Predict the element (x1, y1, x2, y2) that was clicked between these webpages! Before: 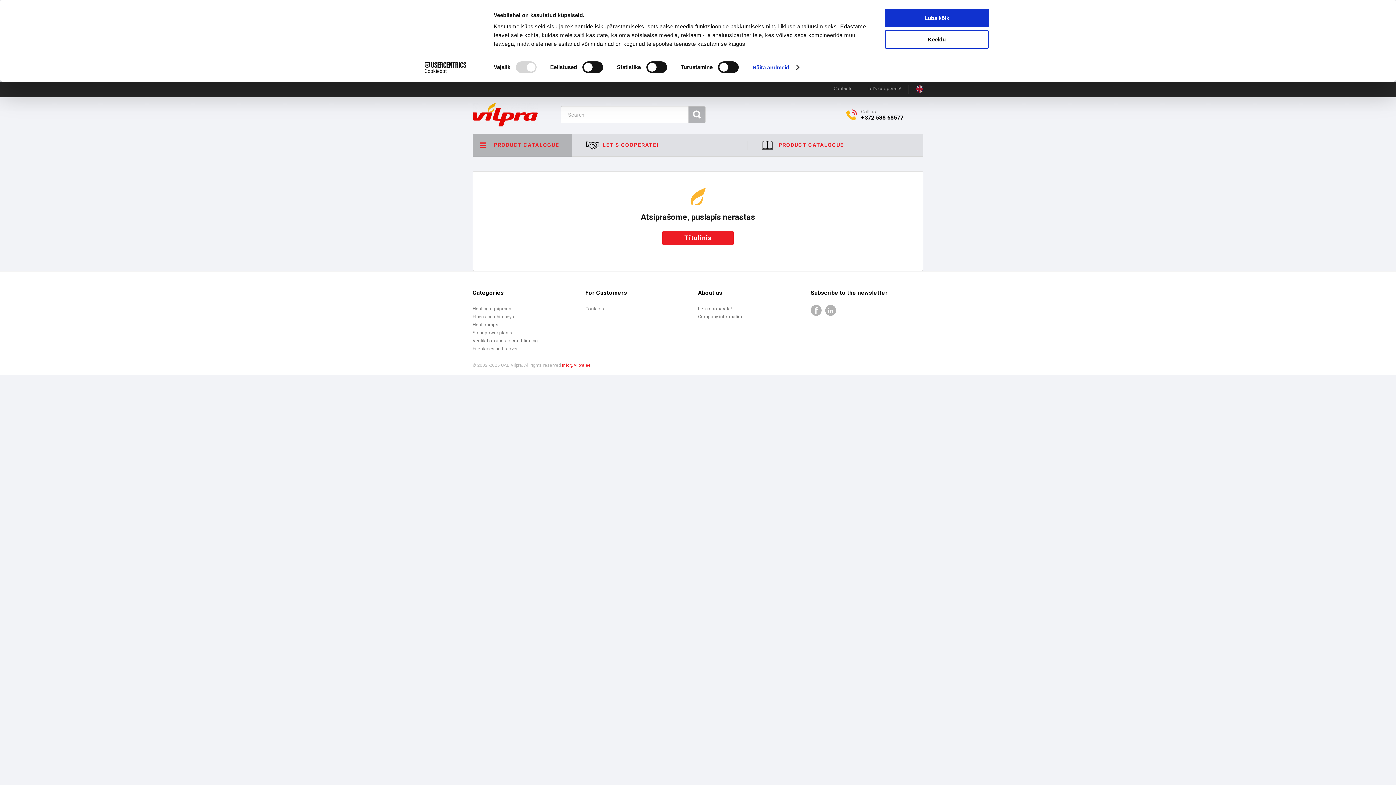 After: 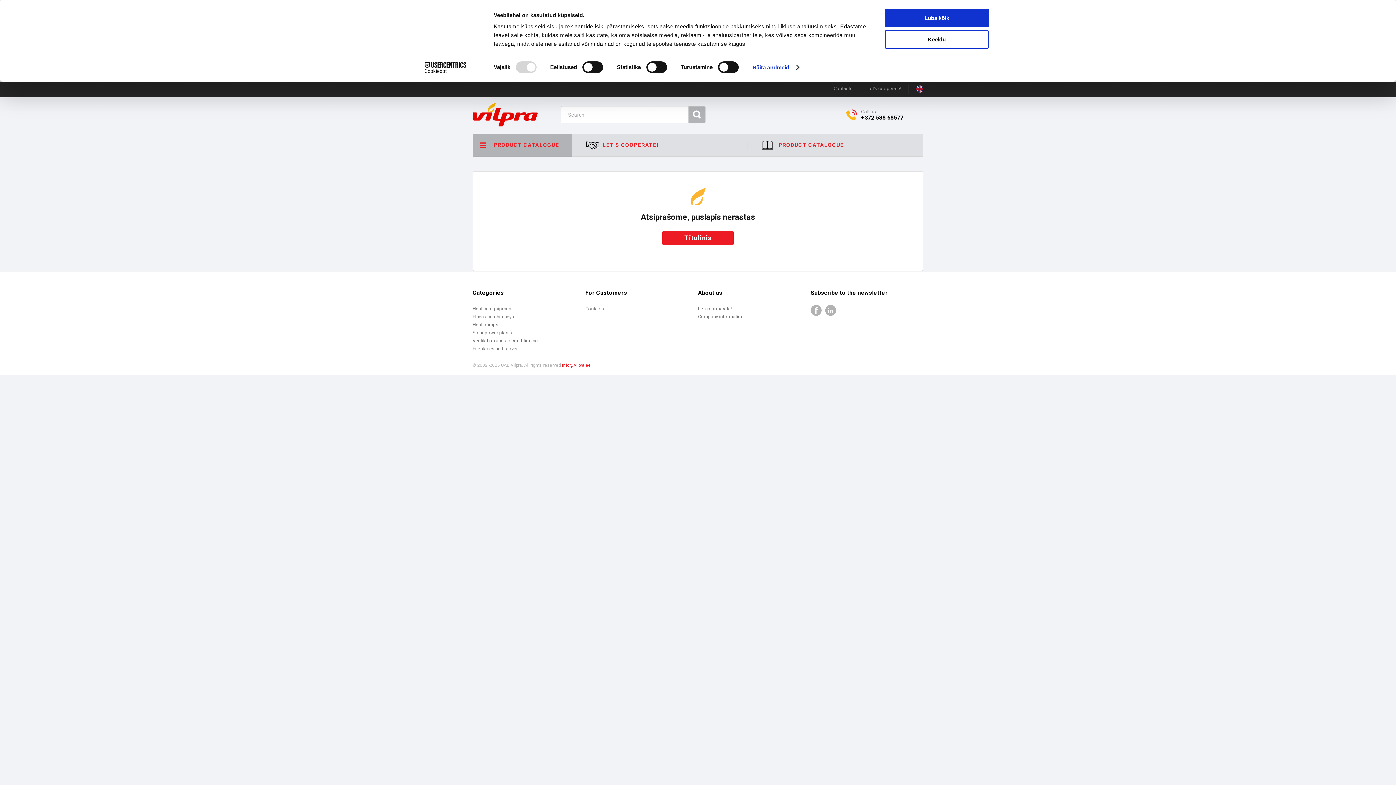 Action: label: Let's cooperate! bbox: (867, 85, 901, 91)